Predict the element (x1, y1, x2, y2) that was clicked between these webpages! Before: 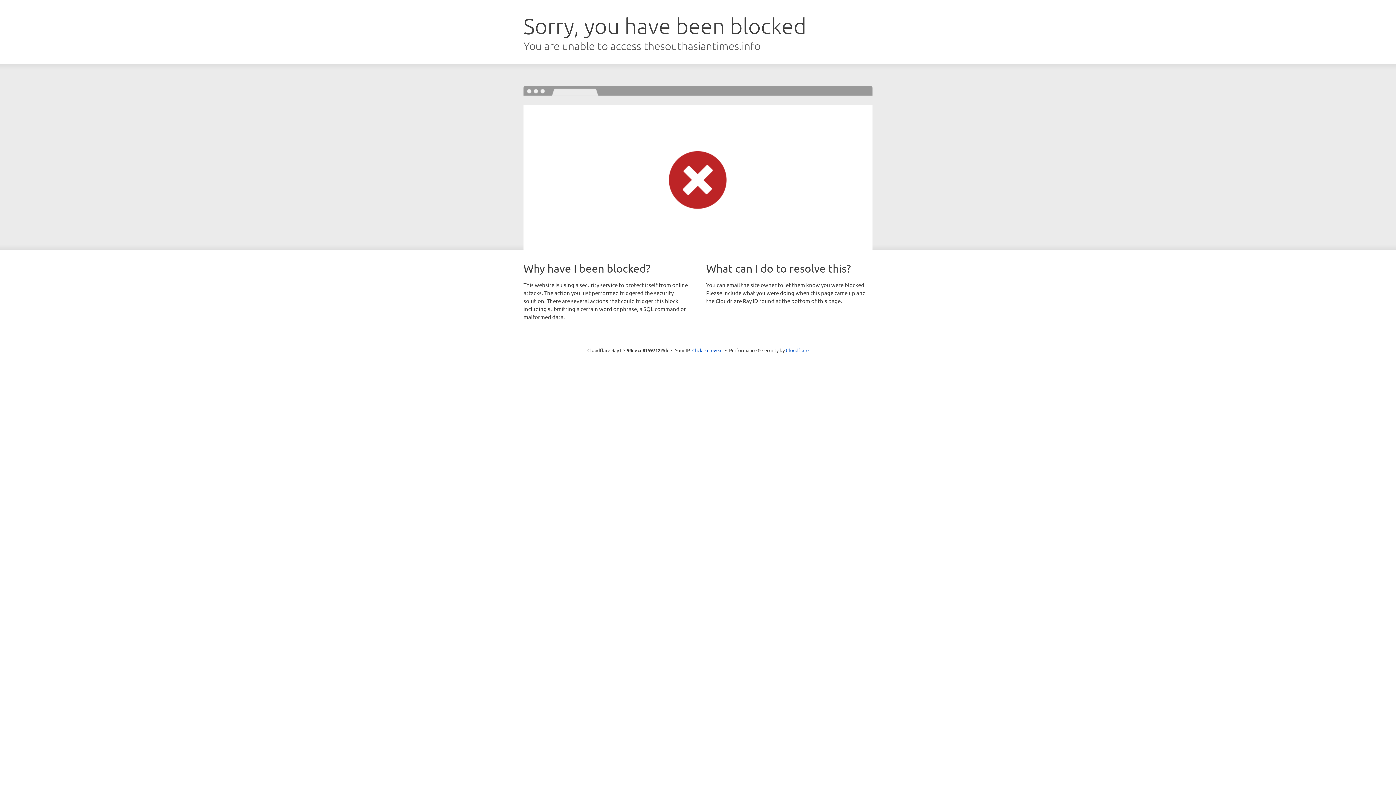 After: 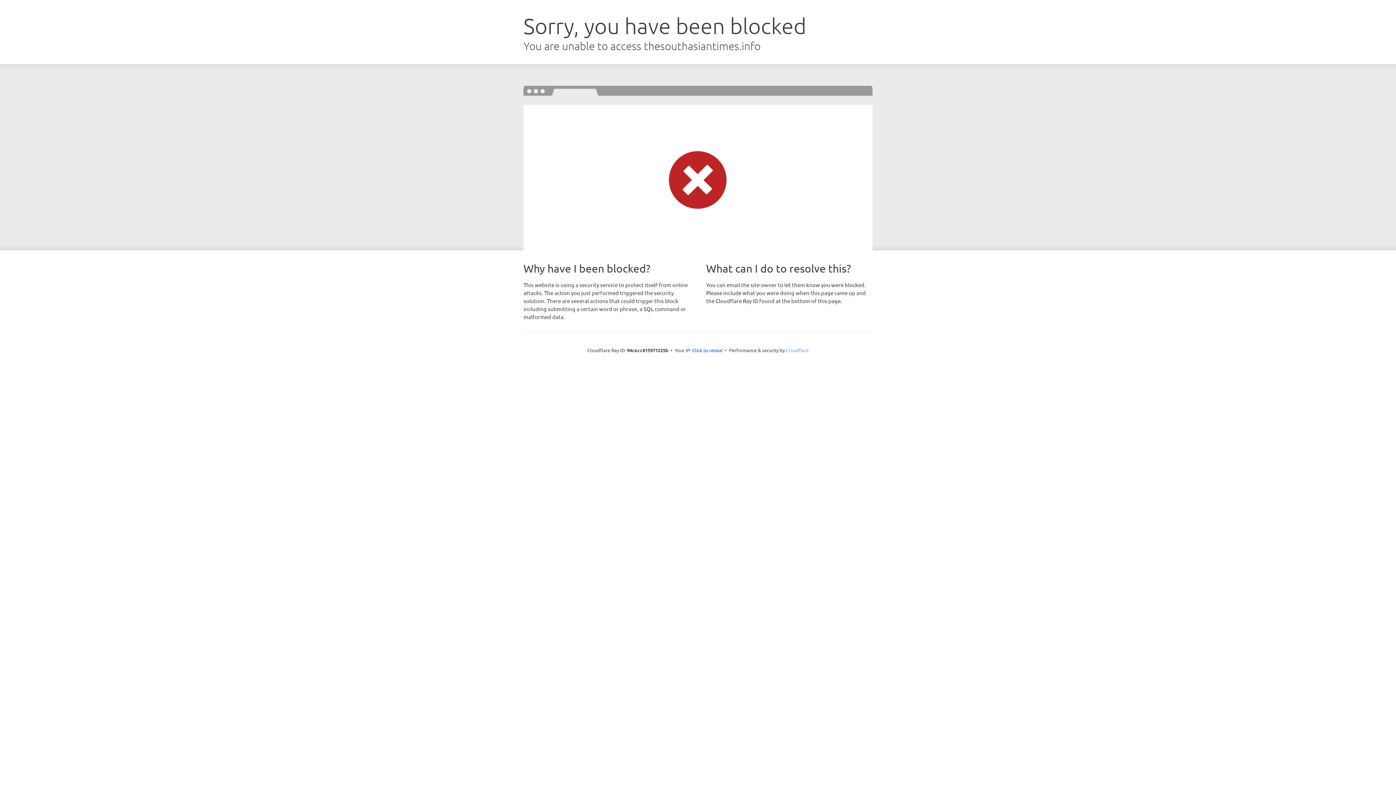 Action: label: Cloudflare bbox: (786, 347, 808, 353)